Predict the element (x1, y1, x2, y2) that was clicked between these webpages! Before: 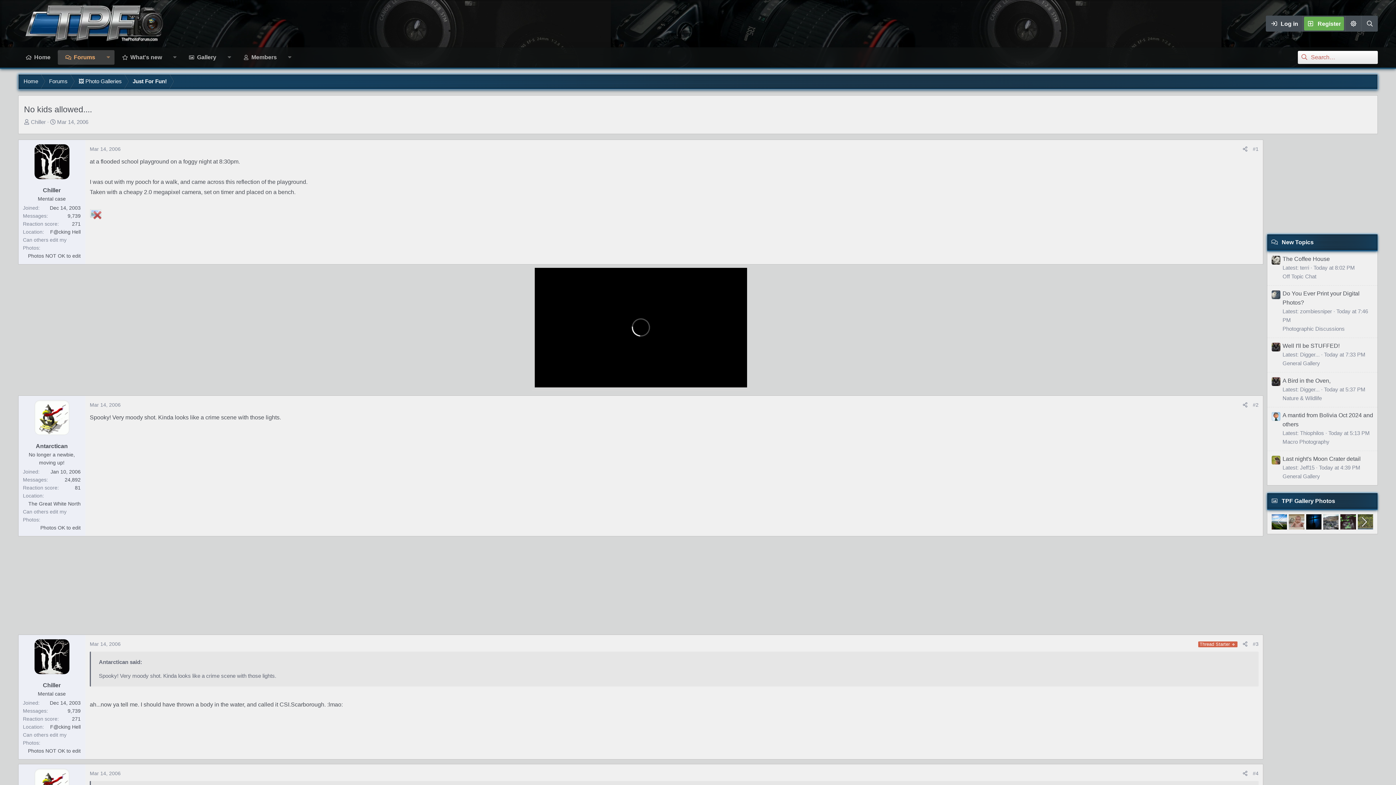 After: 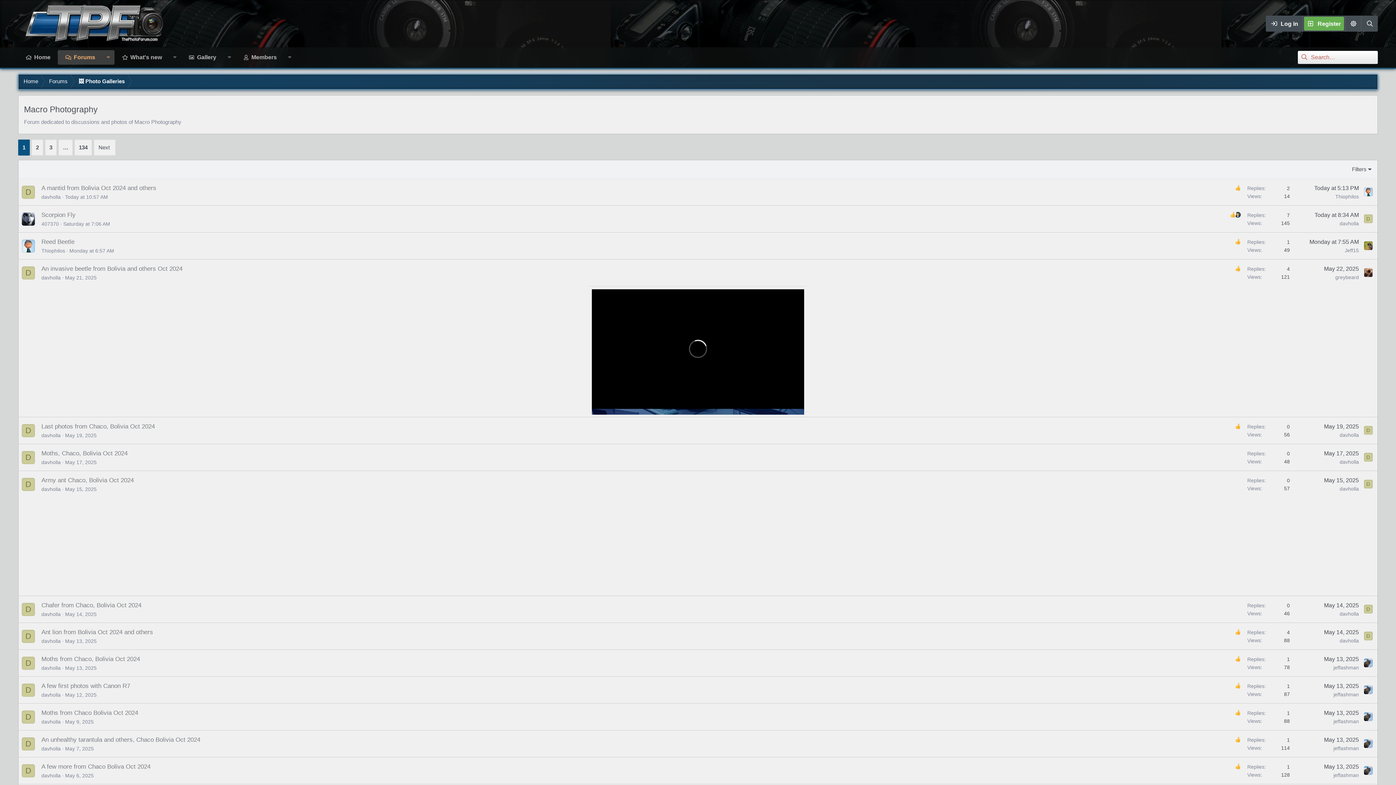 Action: label: Macro Photography bbox: (1282, 438, 1329, 444)